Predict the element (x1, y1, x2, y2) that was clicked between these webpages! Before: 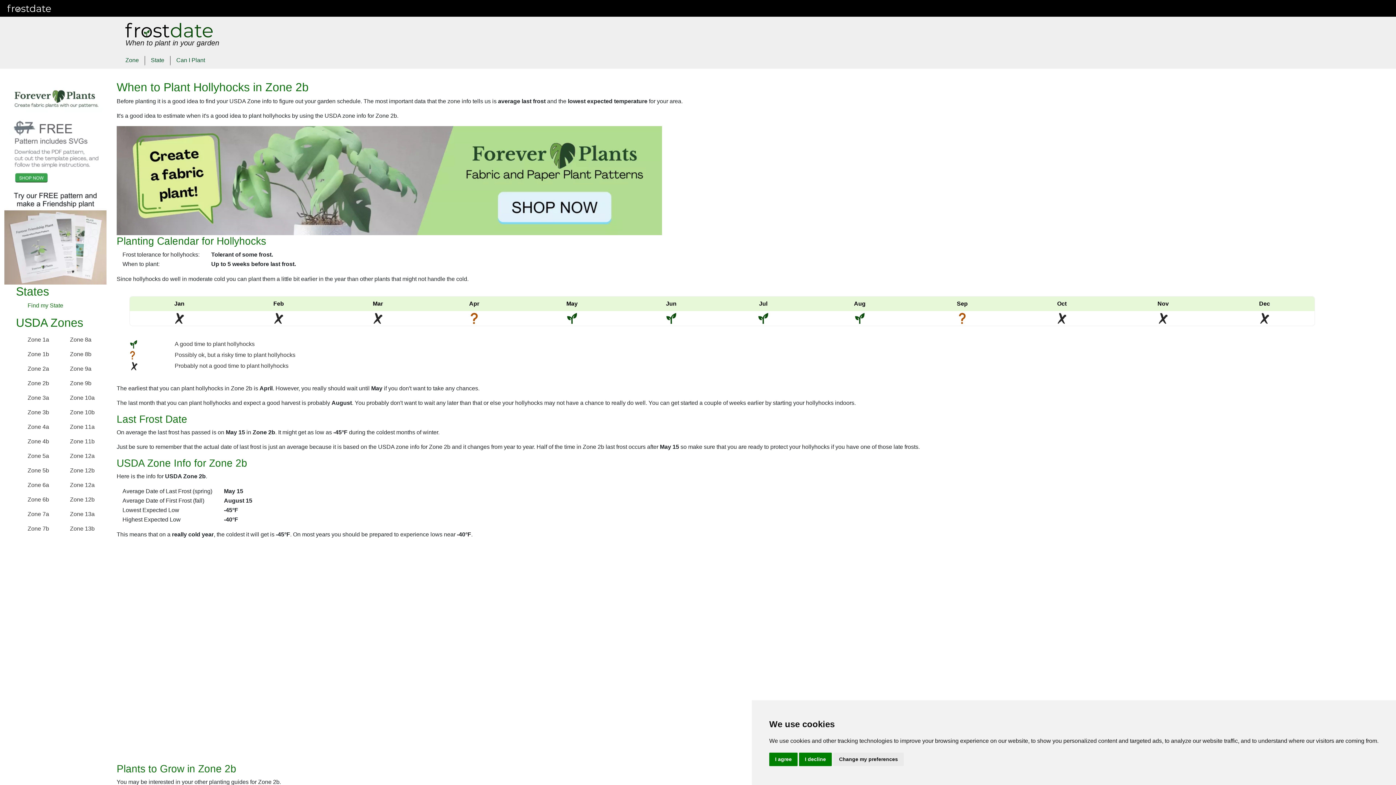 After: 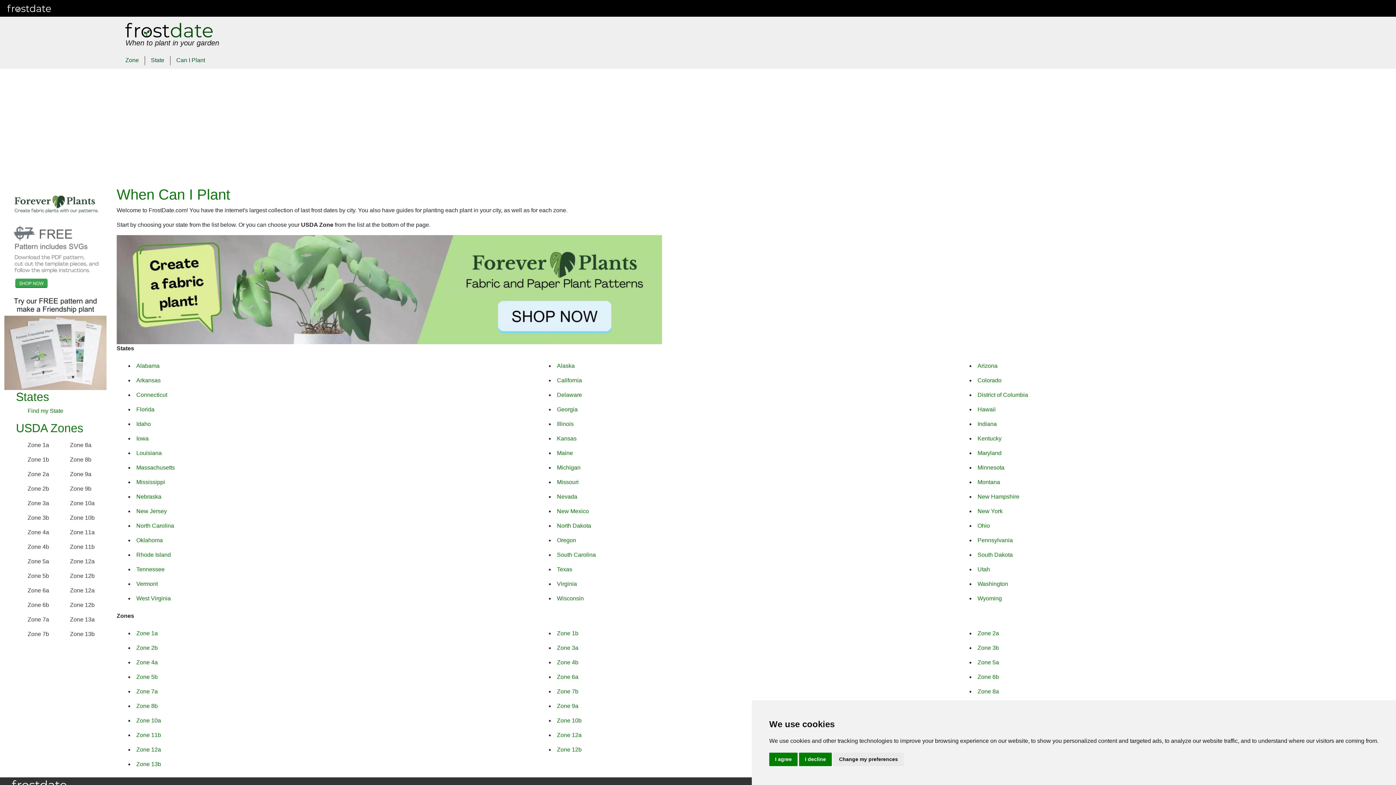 Action: bbox: (7, 4, 50, 10) label: frostdate name and logo